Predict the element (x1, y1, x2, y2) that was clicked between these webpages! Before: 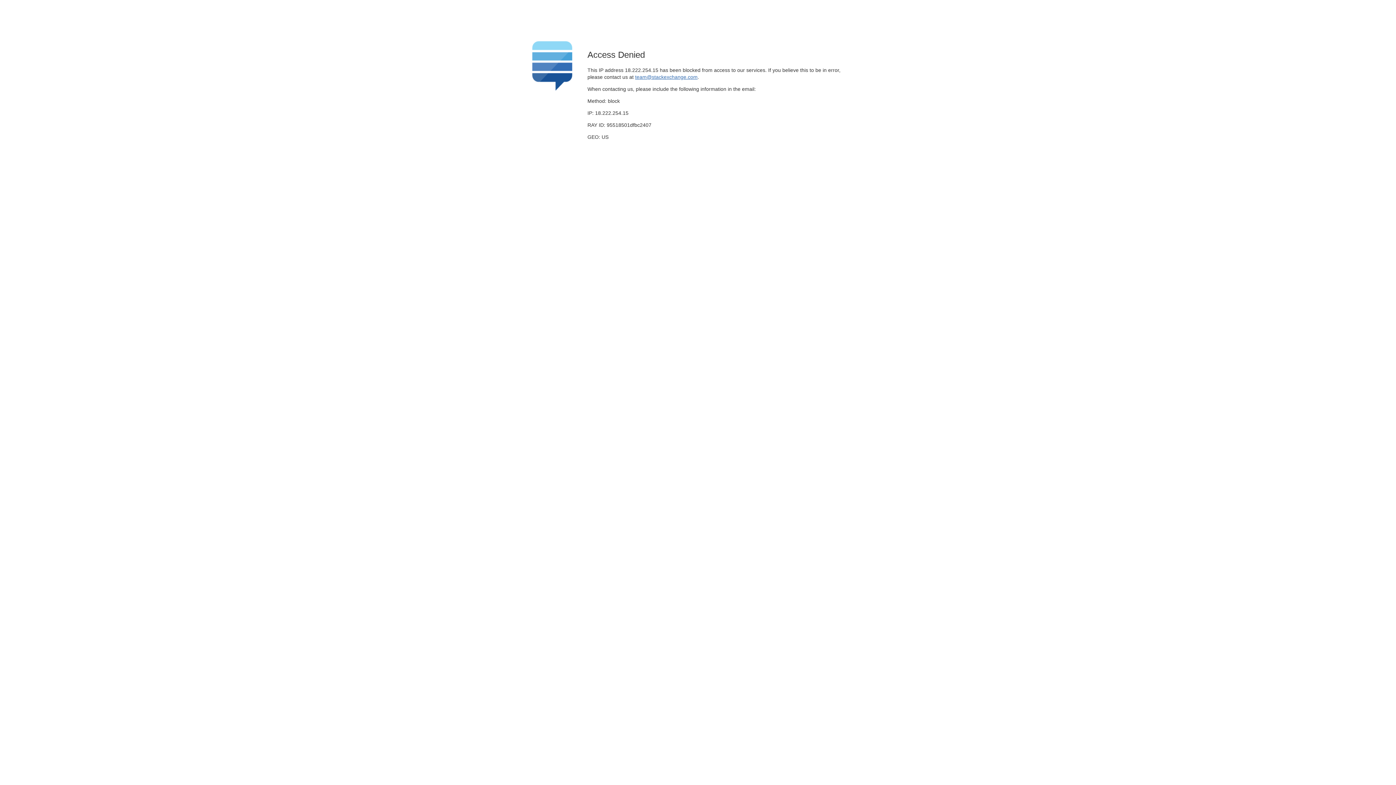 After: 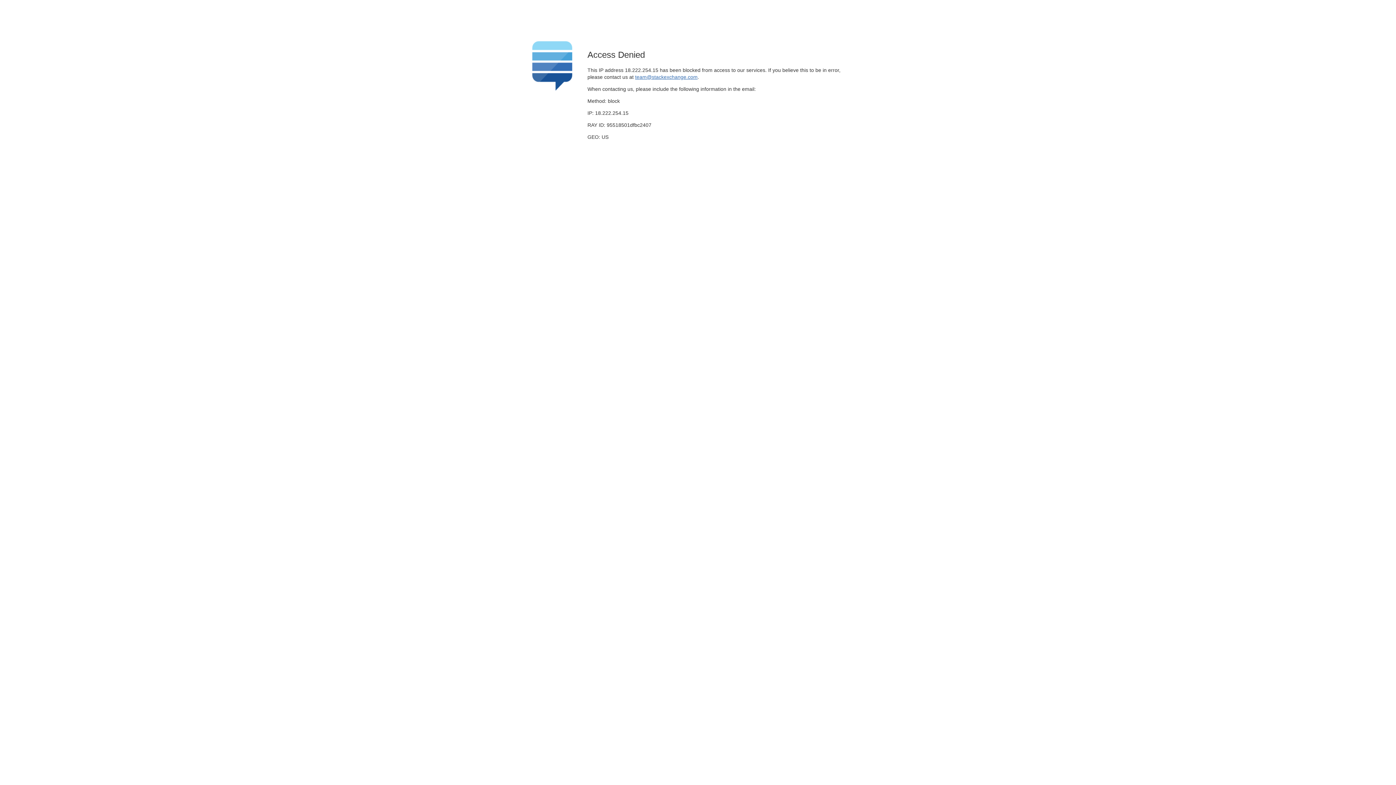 Action: bbox: (635, 74, 697, 79) label: team@stackexchange.com